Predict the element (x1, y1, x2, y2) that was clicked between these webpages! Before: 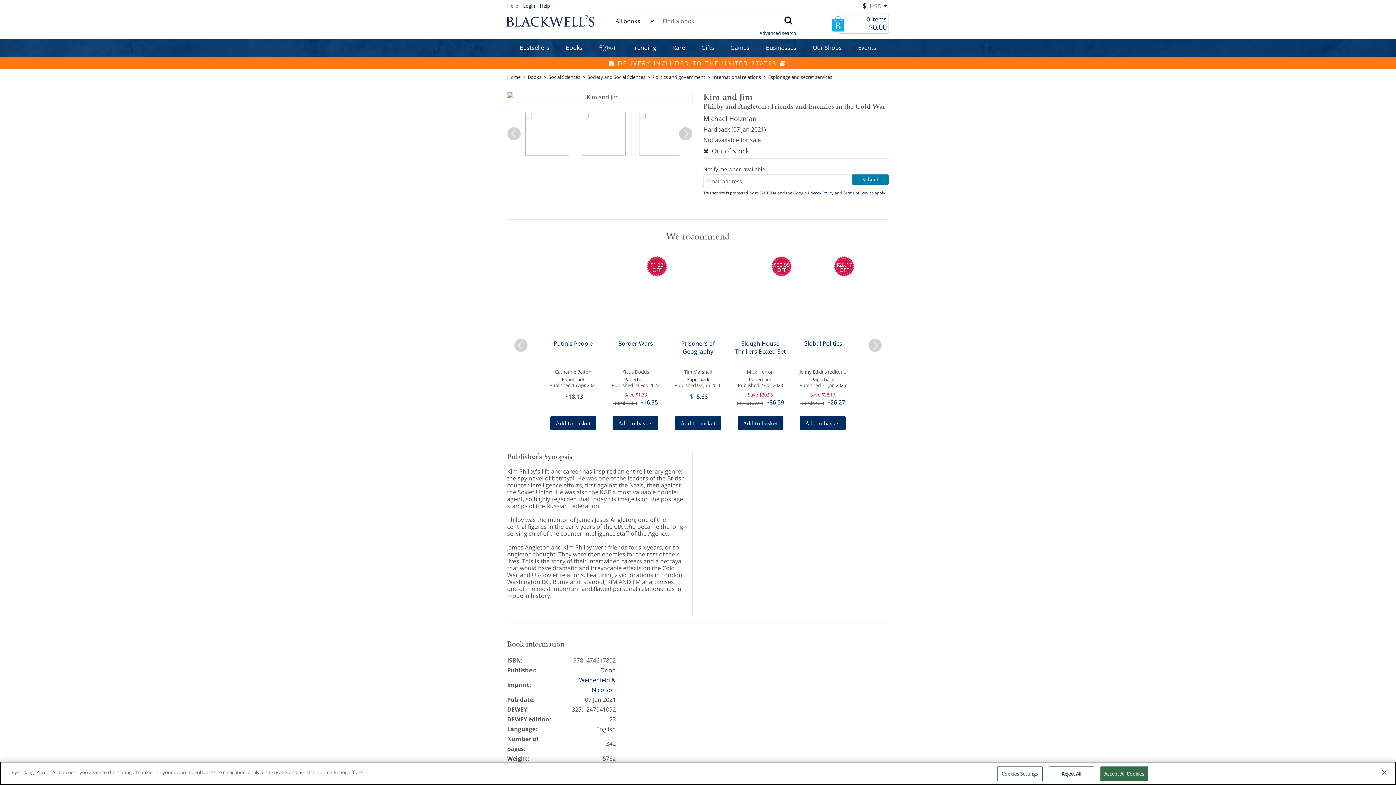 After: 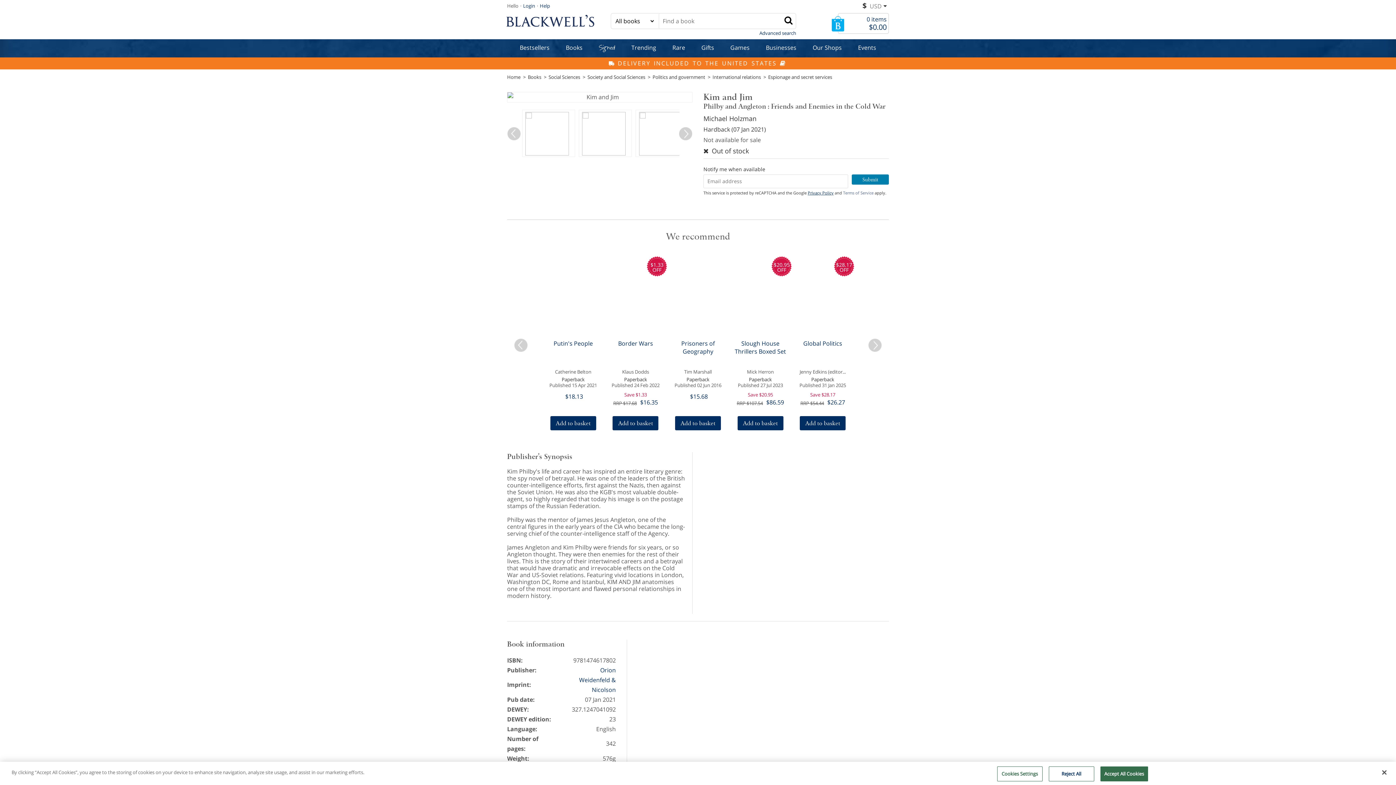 Action: bbox: (843, 190, 873, 195) label: Terms of Service